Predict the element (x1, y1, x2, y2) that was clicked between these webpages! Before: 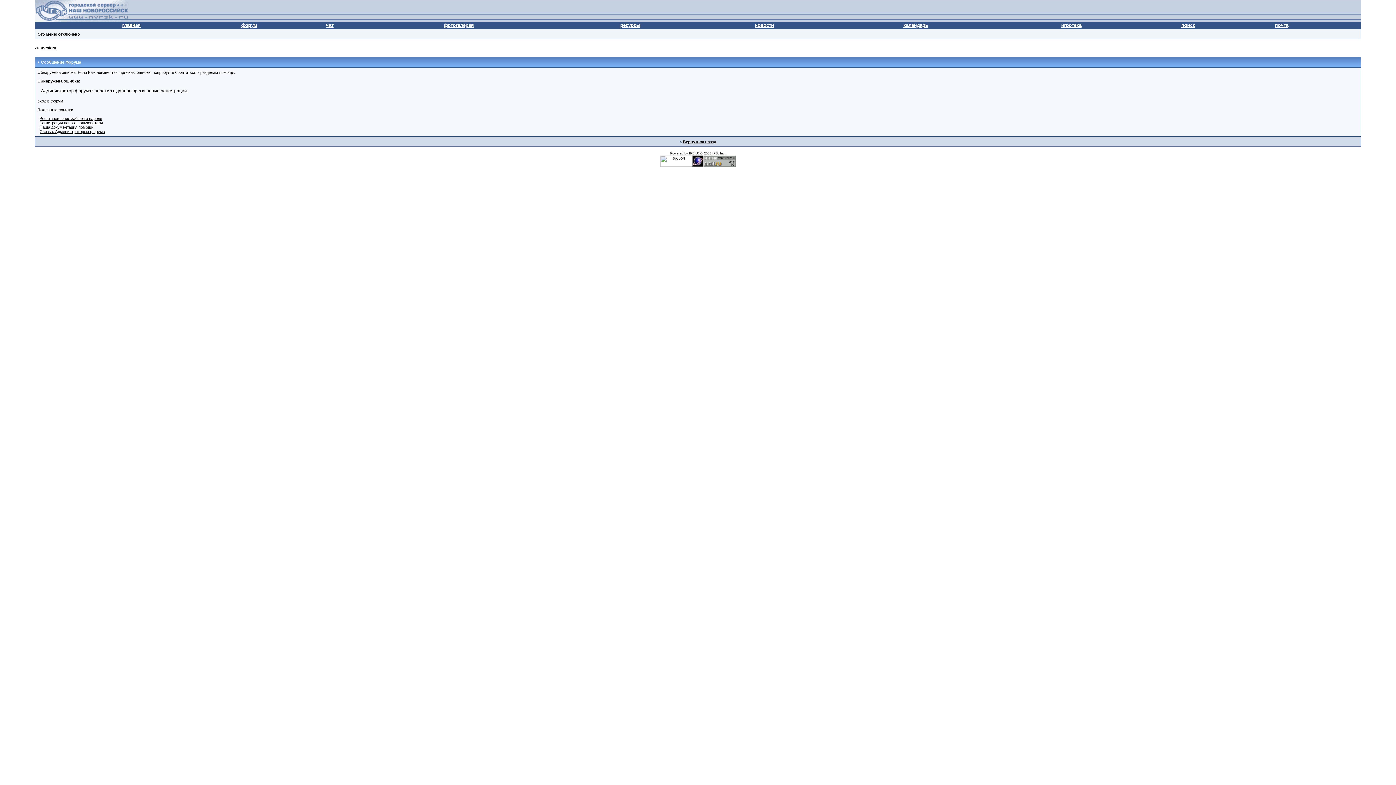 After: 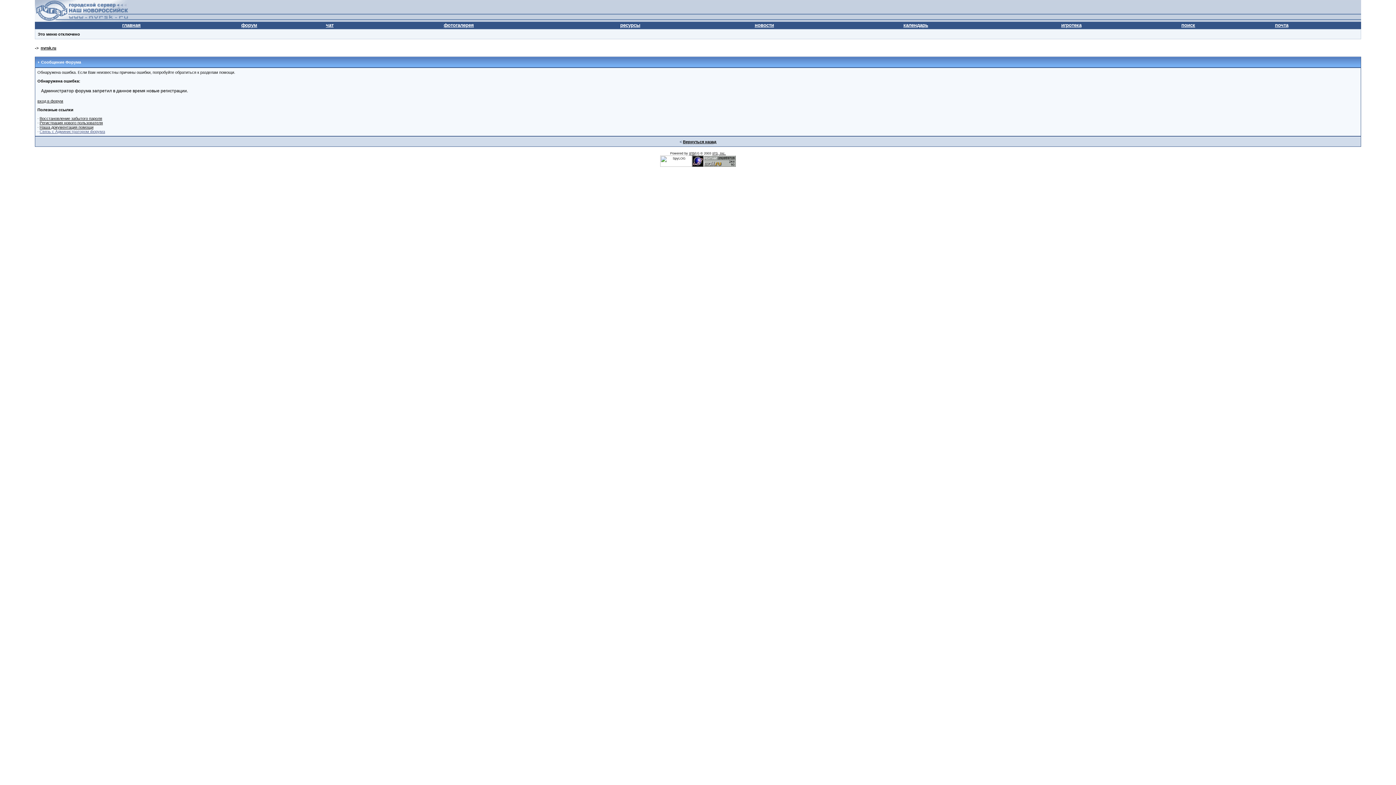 Action: bbox: (39, 129, 105, 133) label: Связь с Администратором форума